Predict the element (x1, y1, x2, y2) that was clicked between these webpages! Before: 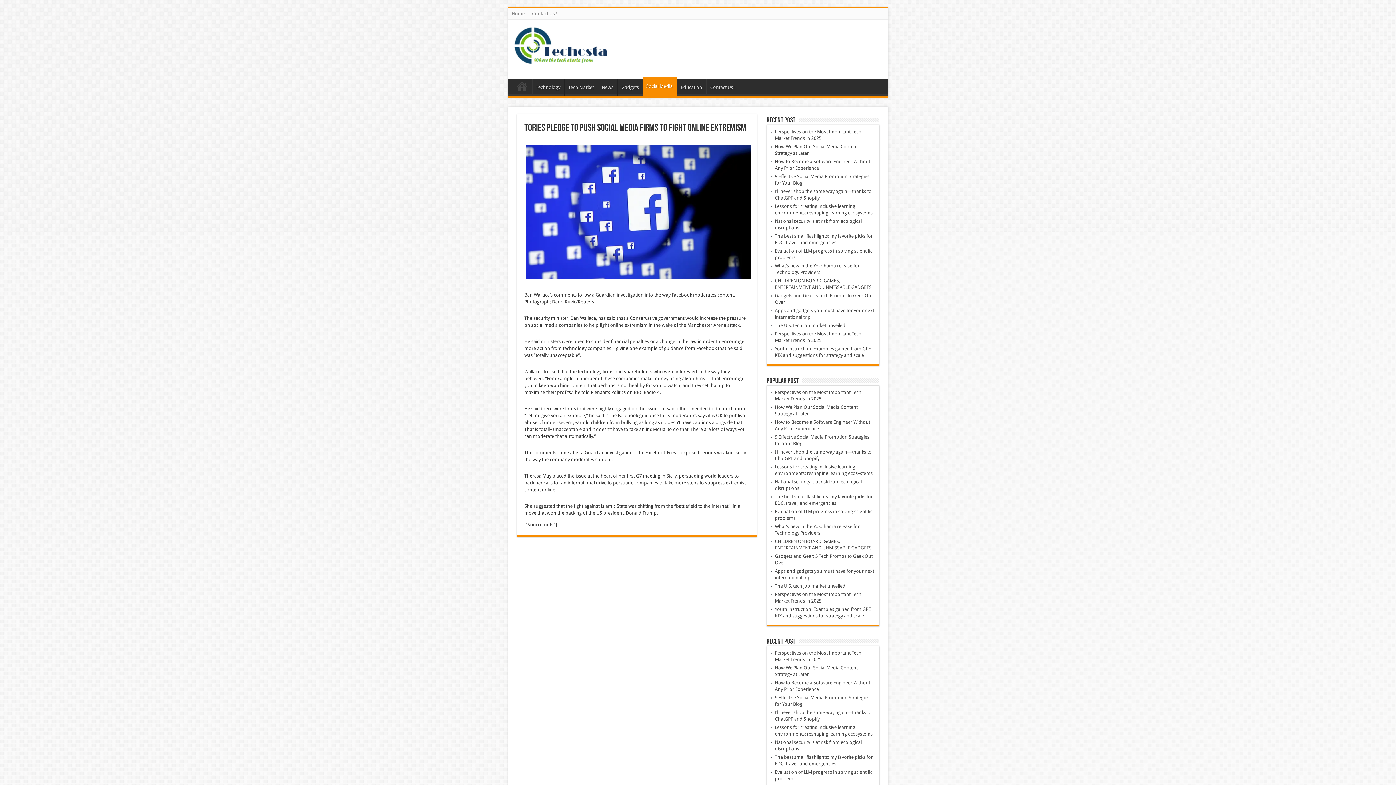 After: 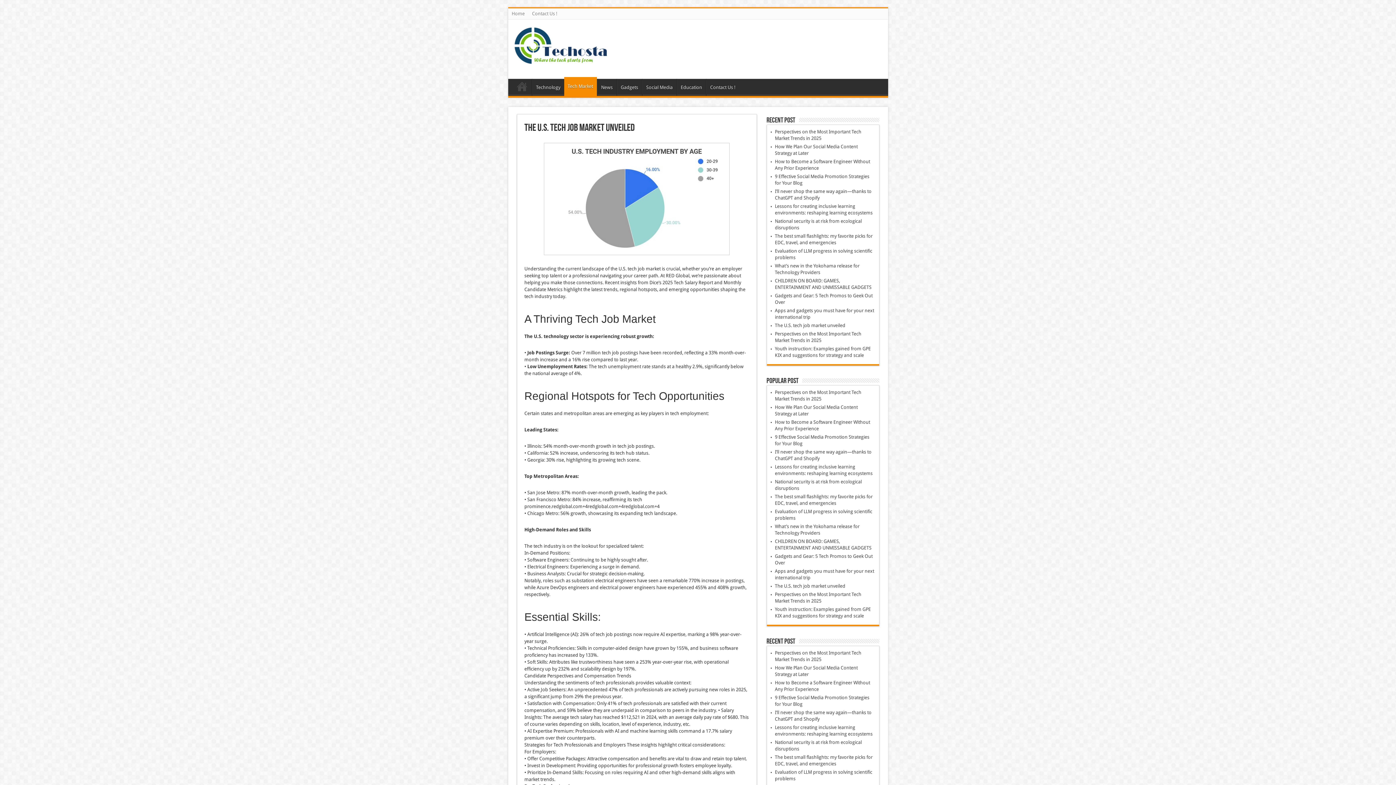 Action: bbox: (775, 583, 845, 589) label: The U.S. tech job market unveiled